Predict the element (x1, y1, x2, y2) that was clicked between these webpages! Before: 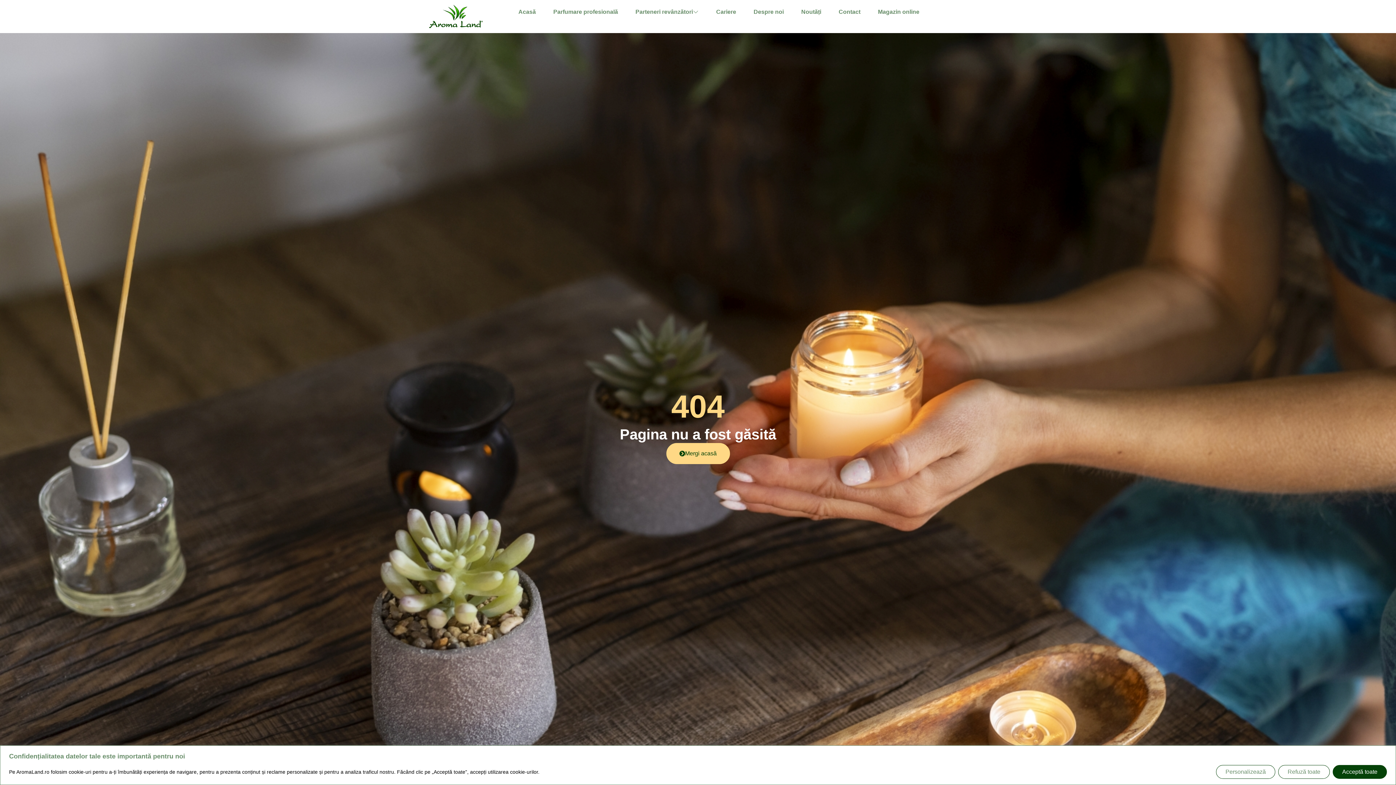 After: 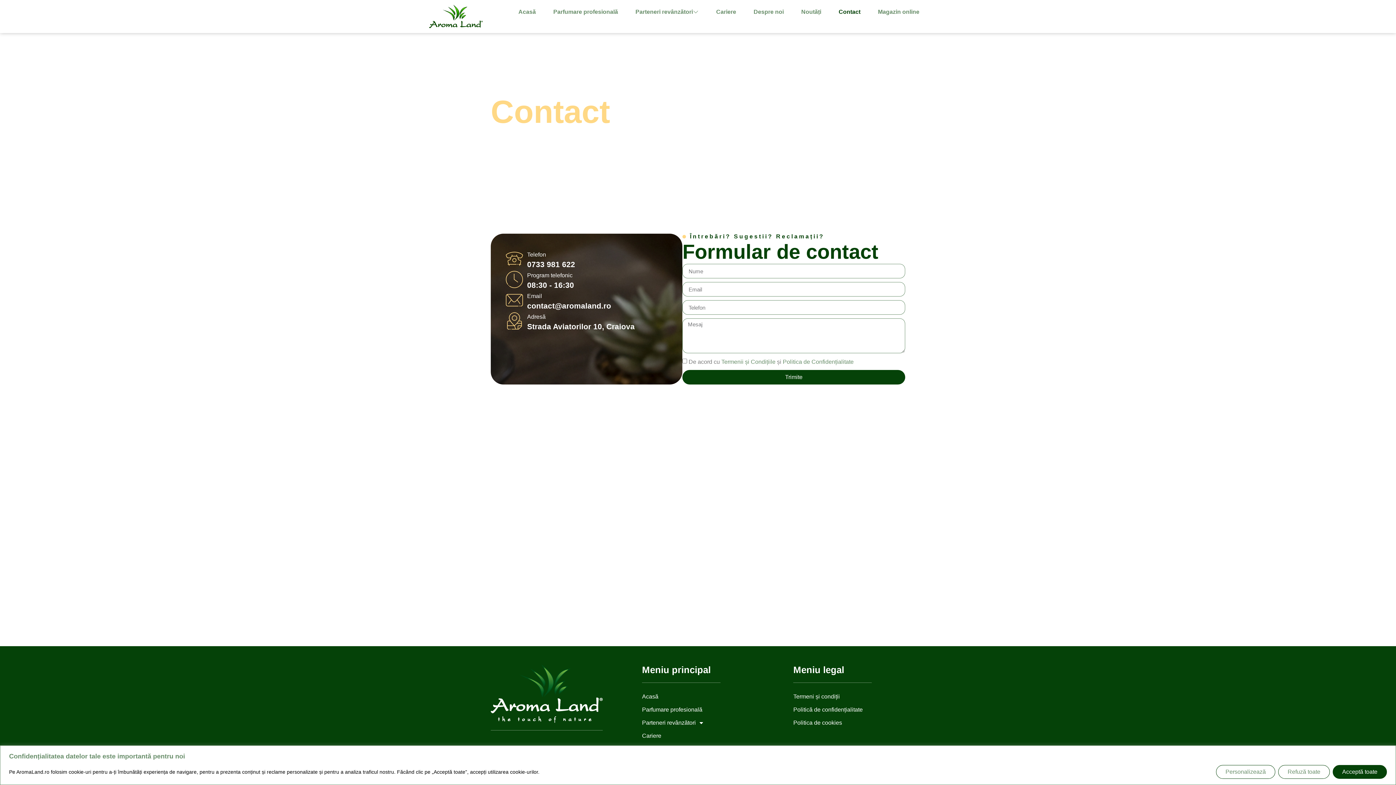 Action: label: Contact bbox: (830, 4, 869, 19)